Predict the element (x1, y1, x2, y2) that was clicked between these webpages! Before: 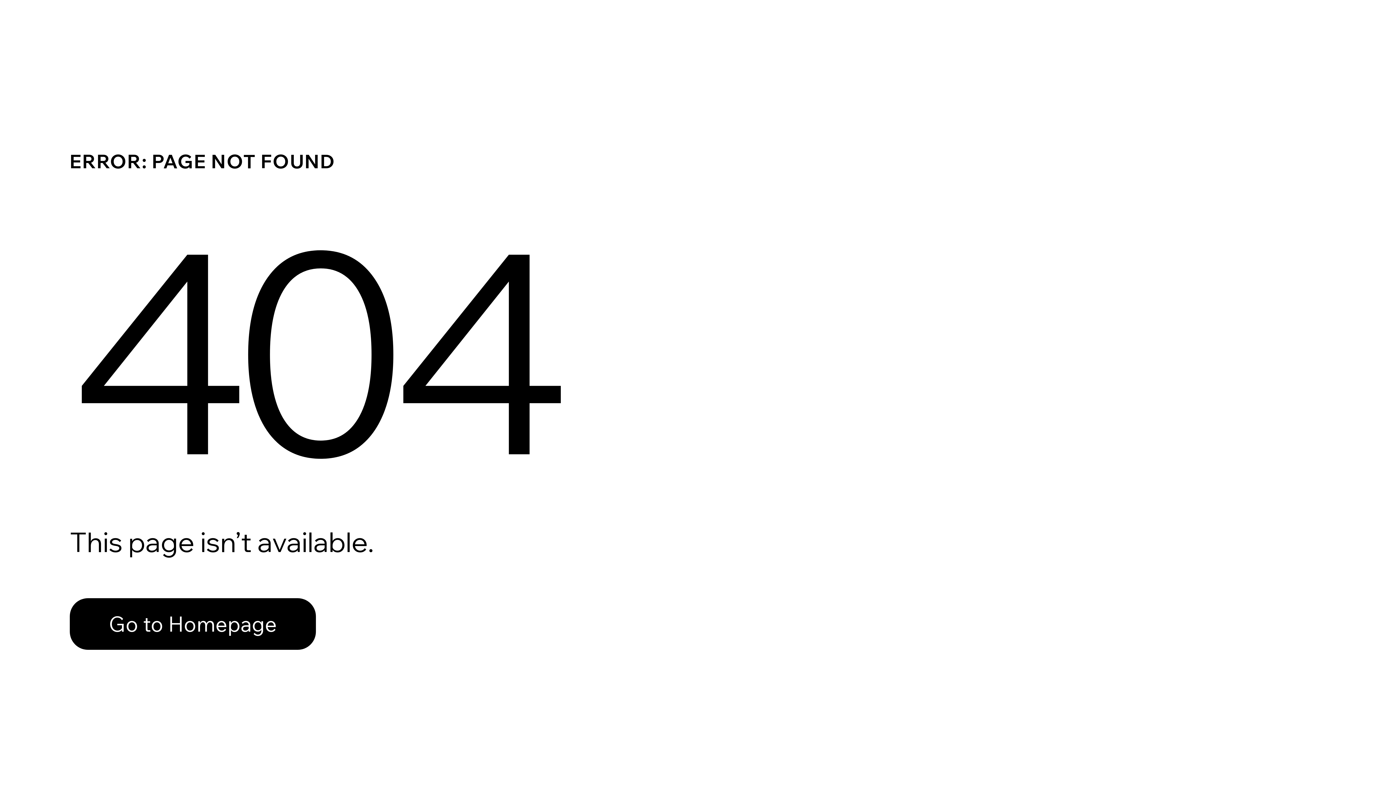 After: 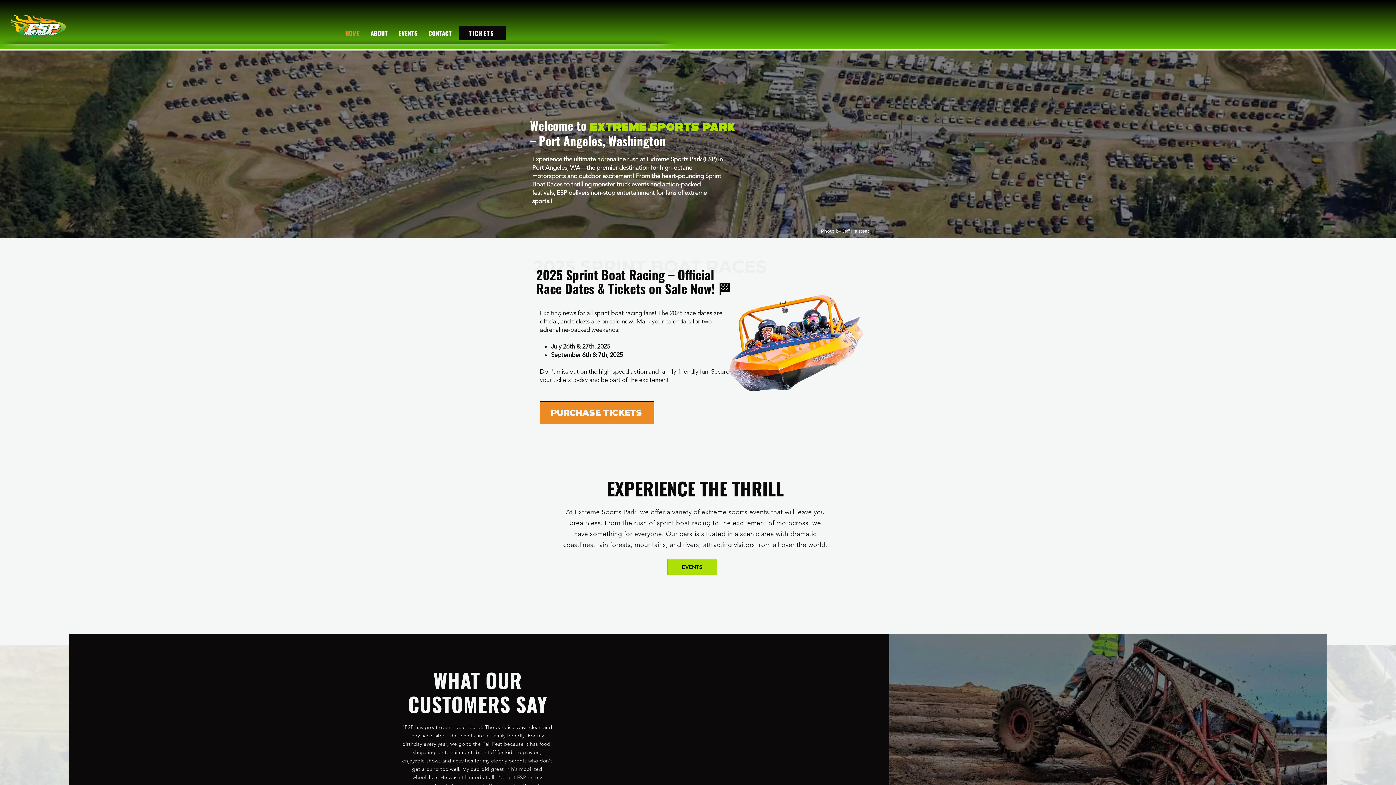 Action: bbox: (69, 598, 316, 650) label: Go to Homepage